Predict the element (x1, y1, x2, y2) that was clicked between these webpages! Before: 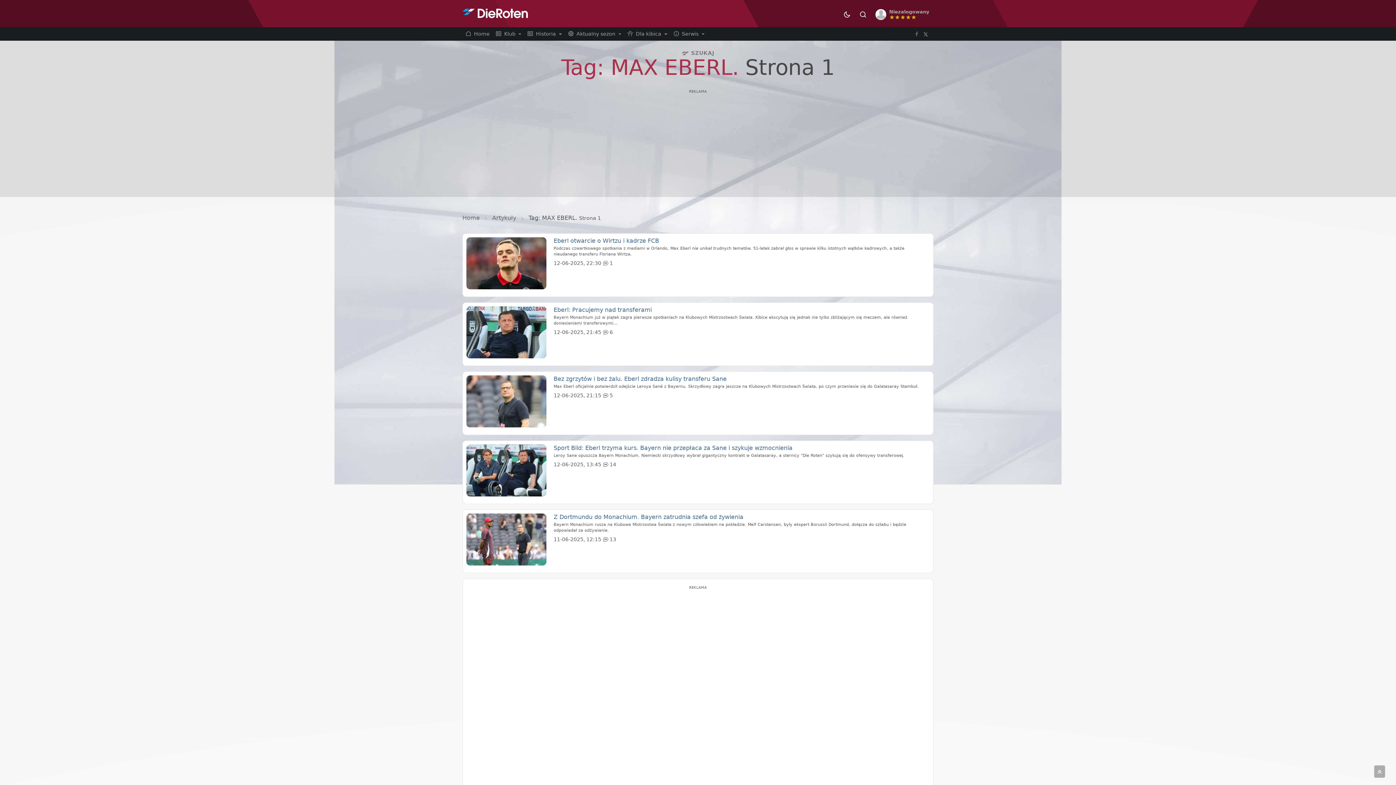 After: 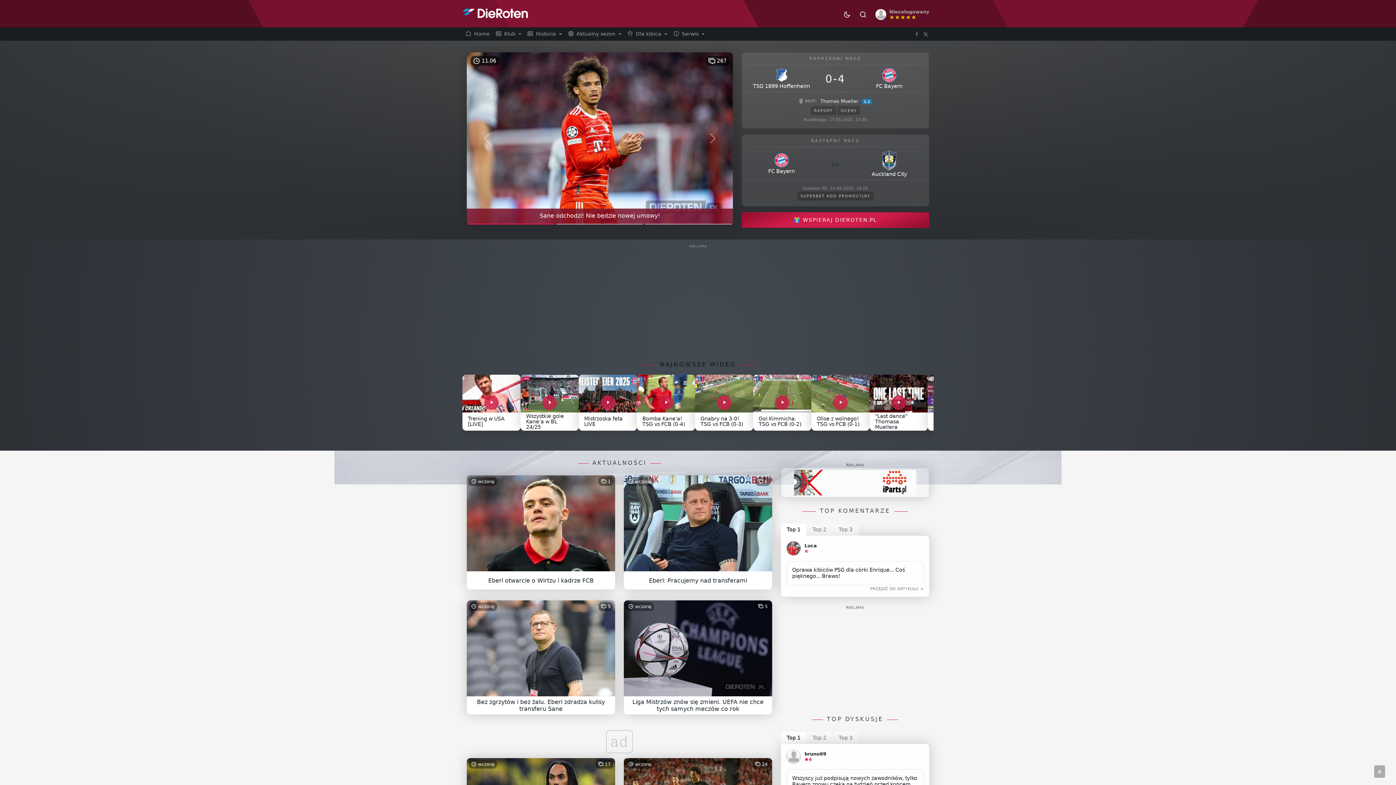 Action: bbox: (462, 5, 528, 12)